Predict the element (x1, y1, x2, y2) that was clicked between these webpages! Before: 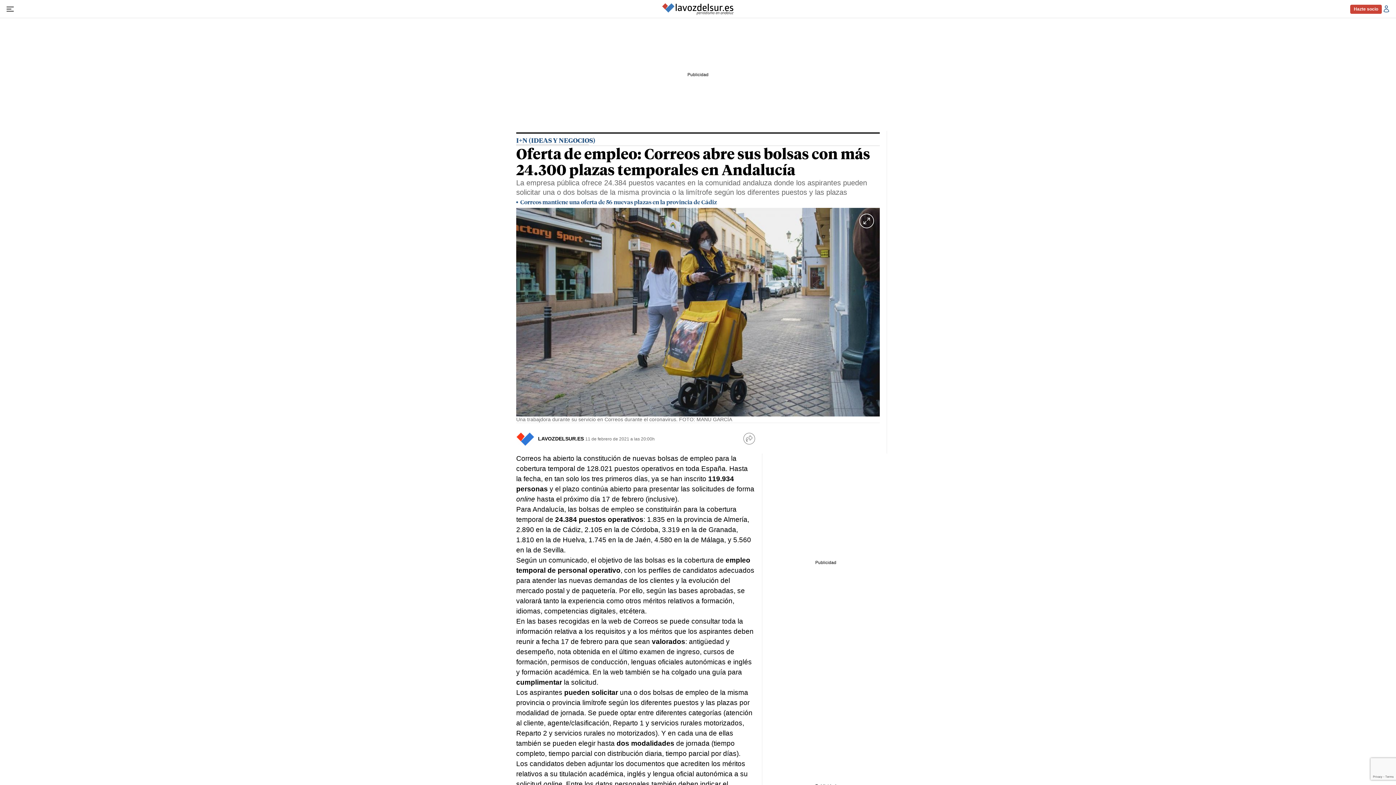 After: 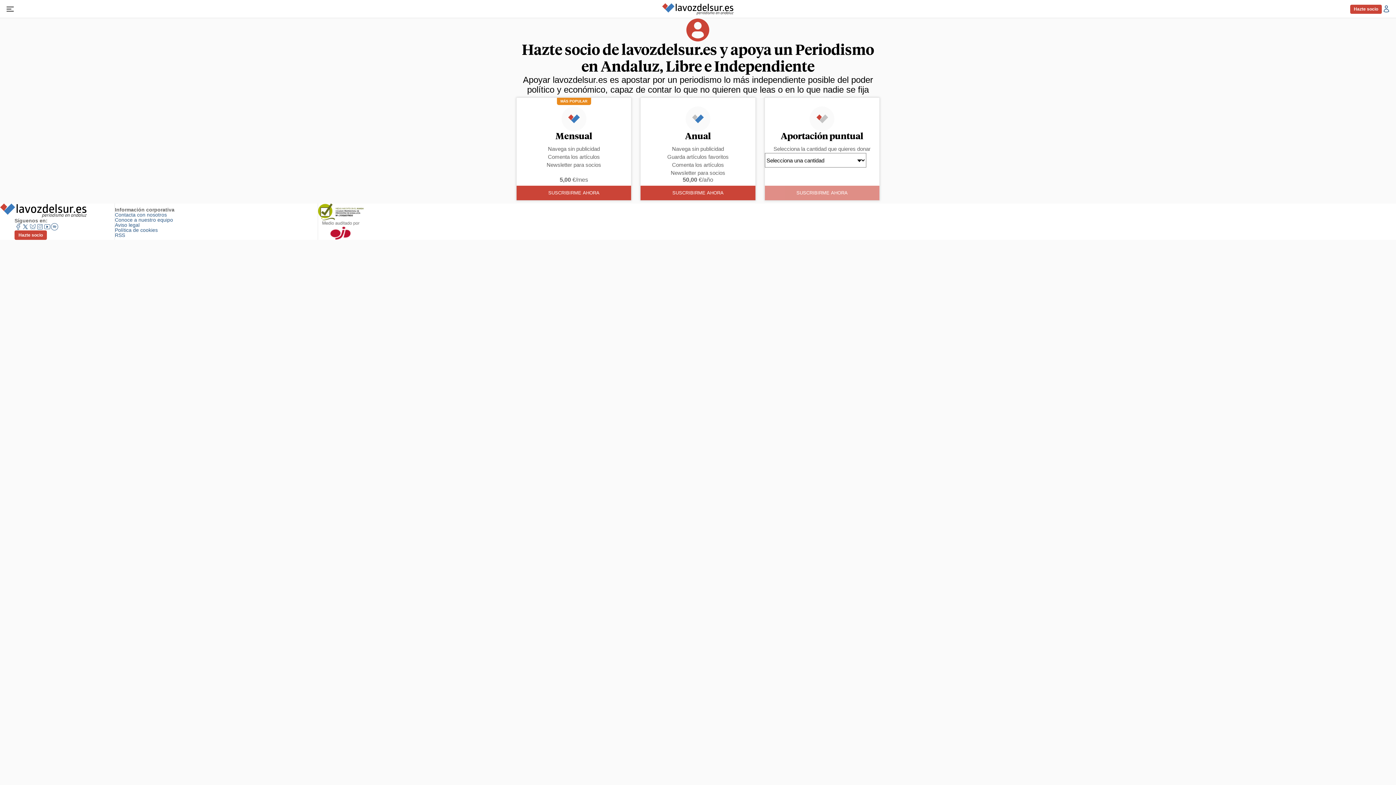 Action: label: Hazte socio bbox: (1350, 4, 1382, 13)